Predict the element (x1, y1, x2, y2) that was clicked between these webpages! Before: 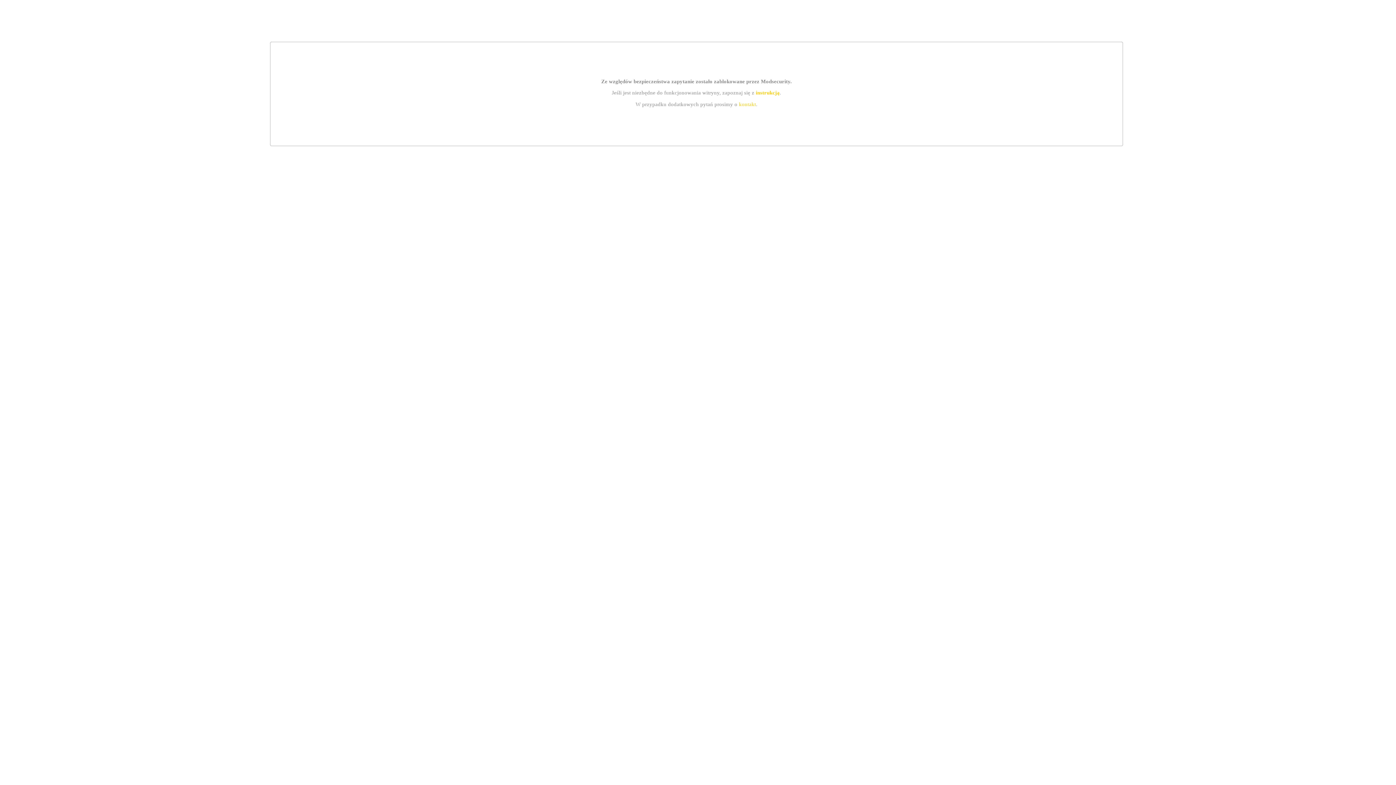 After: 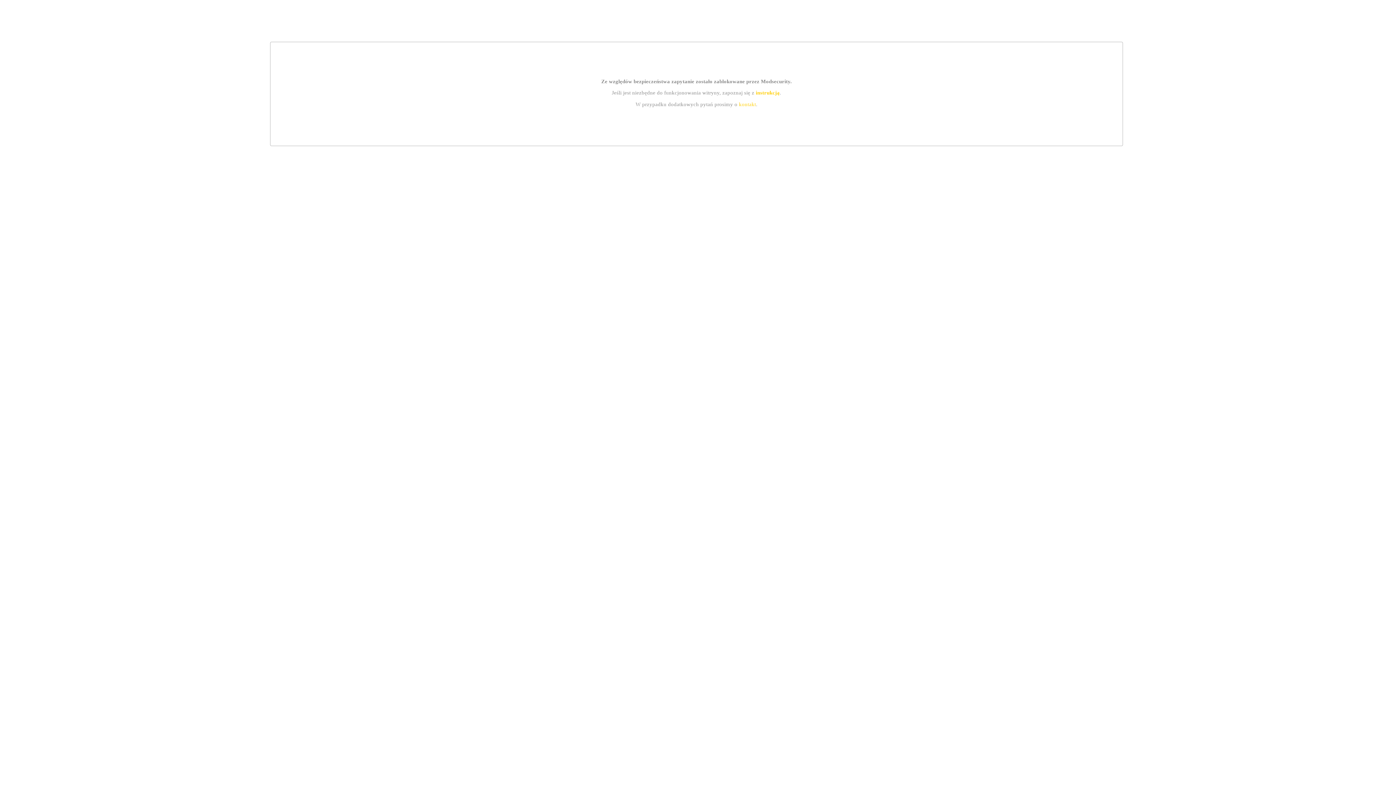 Action: bbox: (755, 89, 779, 95) label: instrukcją